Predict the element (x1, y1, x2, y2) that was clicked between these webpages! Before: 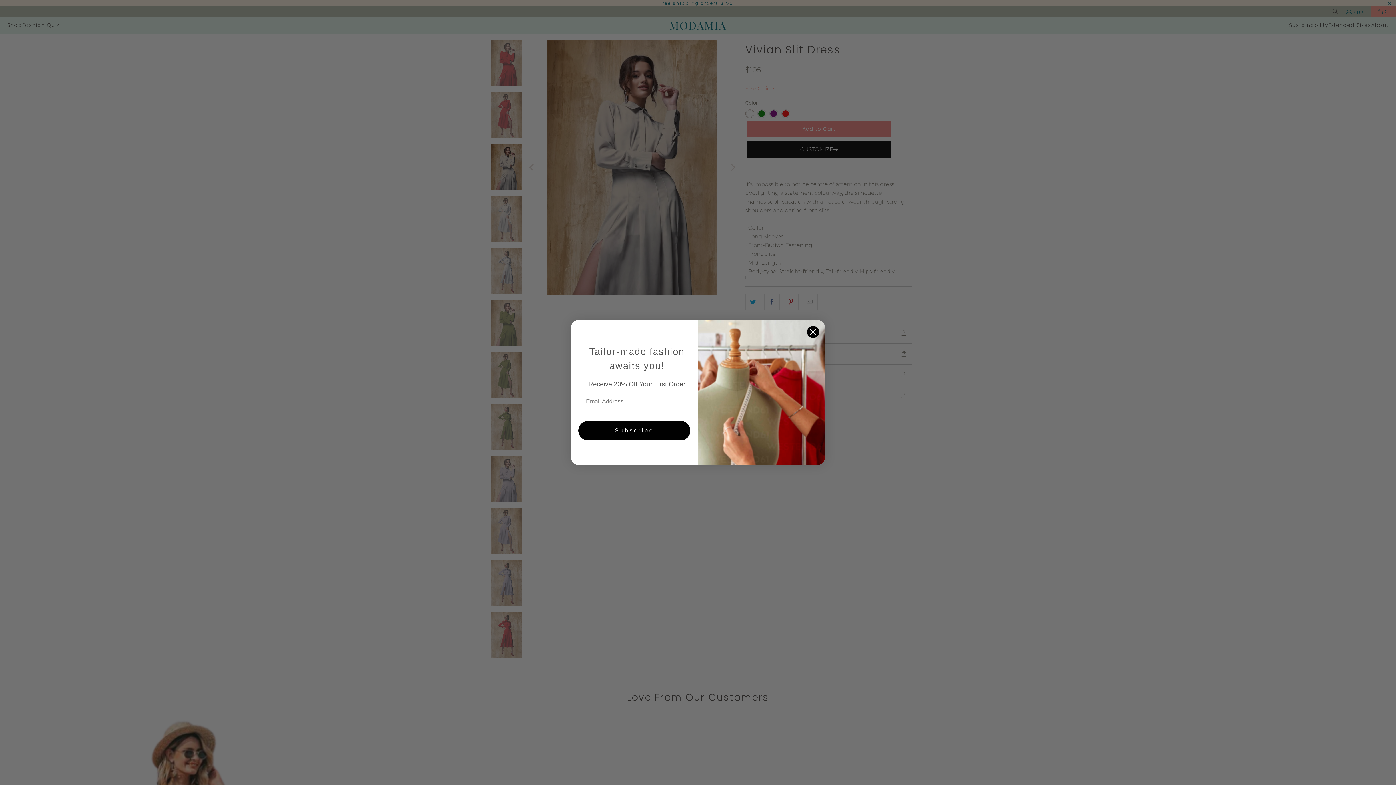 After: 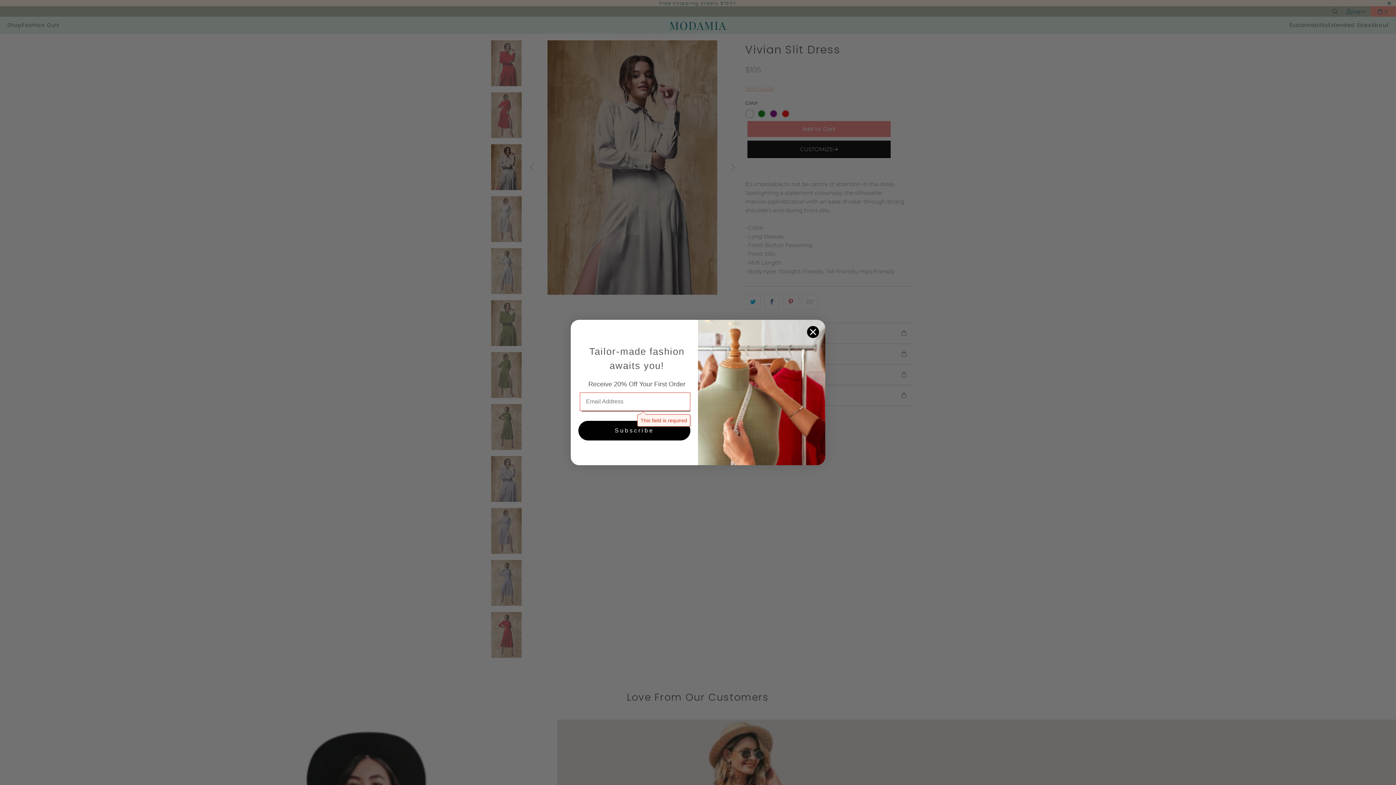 Action: label: Subscribe bbox: (578, 436, 690, 456)